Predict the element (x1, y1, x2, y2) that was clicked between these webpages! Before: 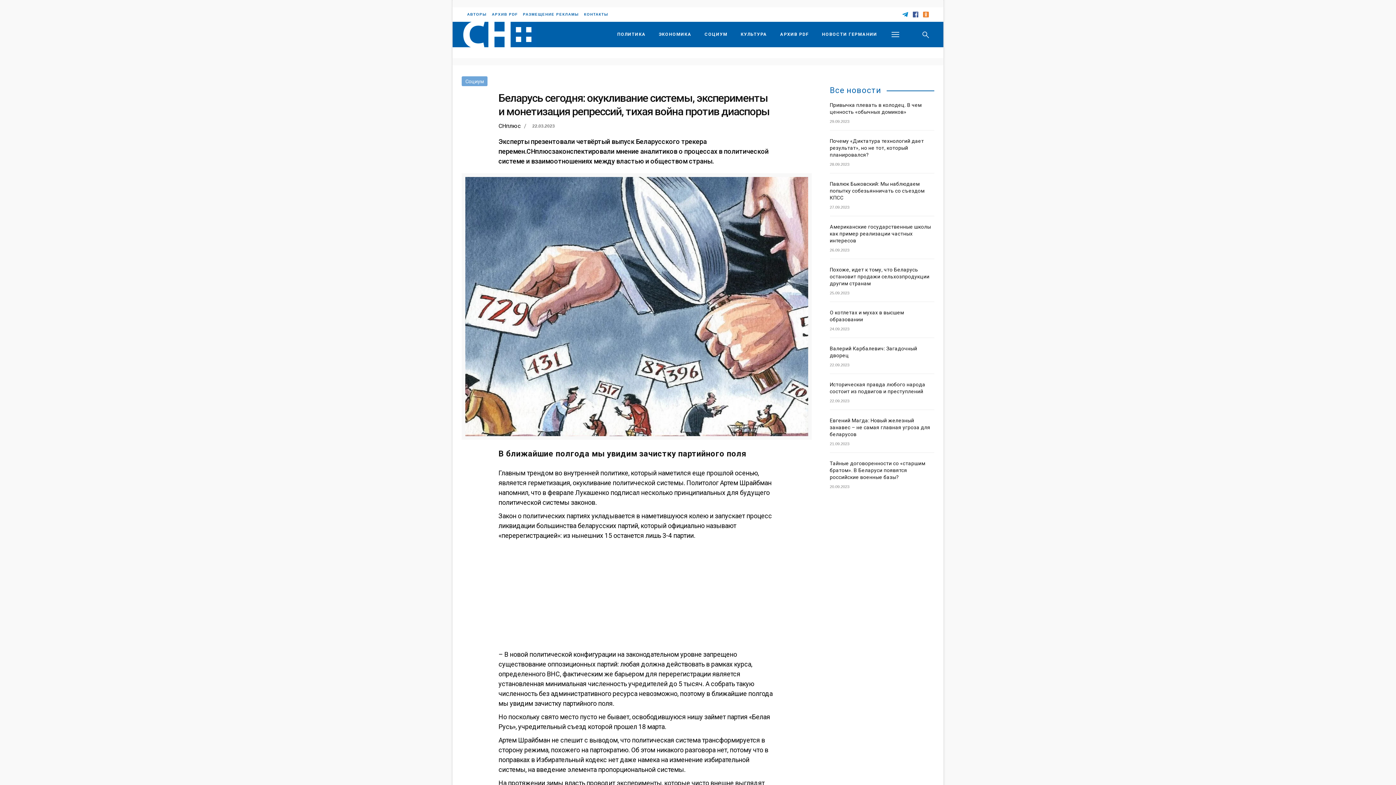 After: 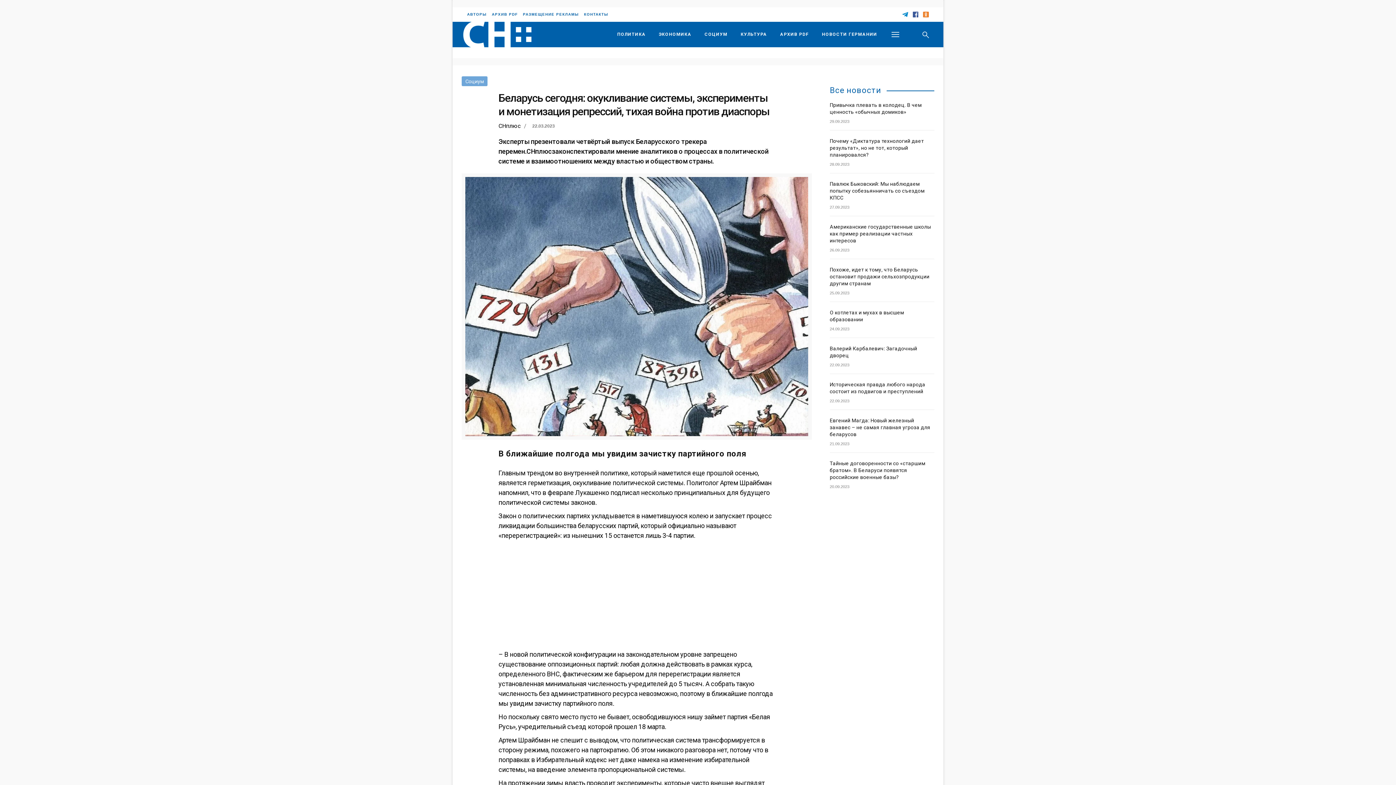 Action: bbox: (923, 11, 929, 17)